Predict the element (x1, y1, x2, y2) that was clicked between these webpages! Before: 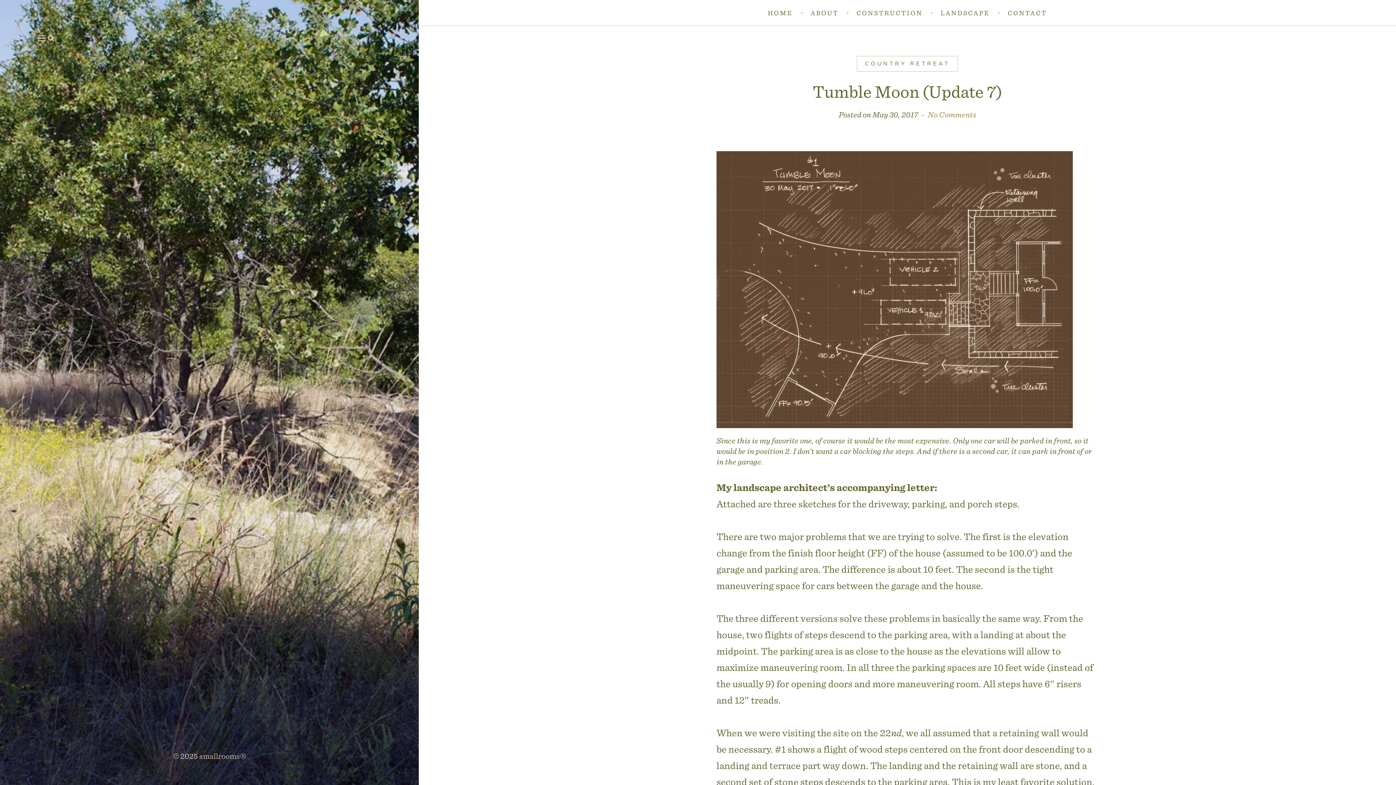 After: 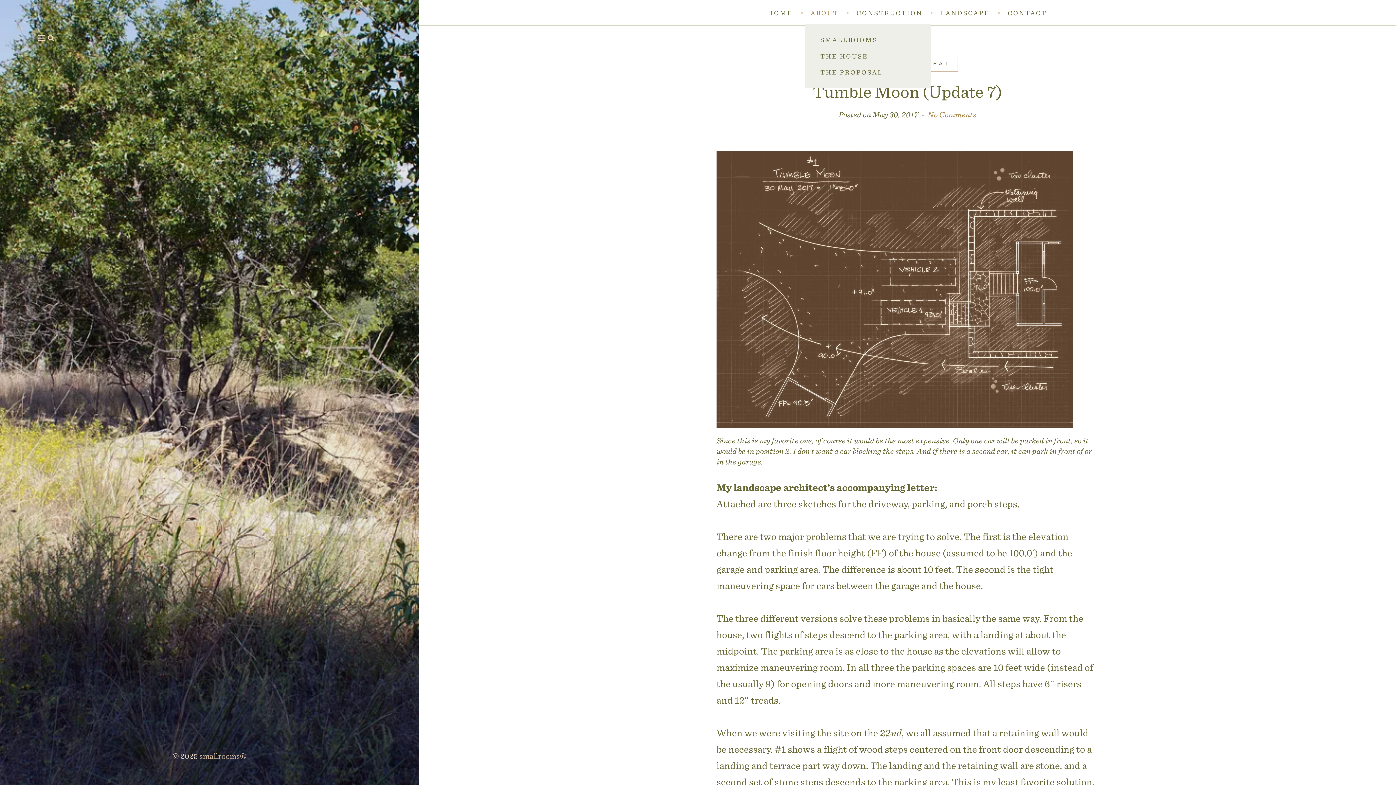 Action: bbox: (801, 4, 847, 21) label: ABOUT